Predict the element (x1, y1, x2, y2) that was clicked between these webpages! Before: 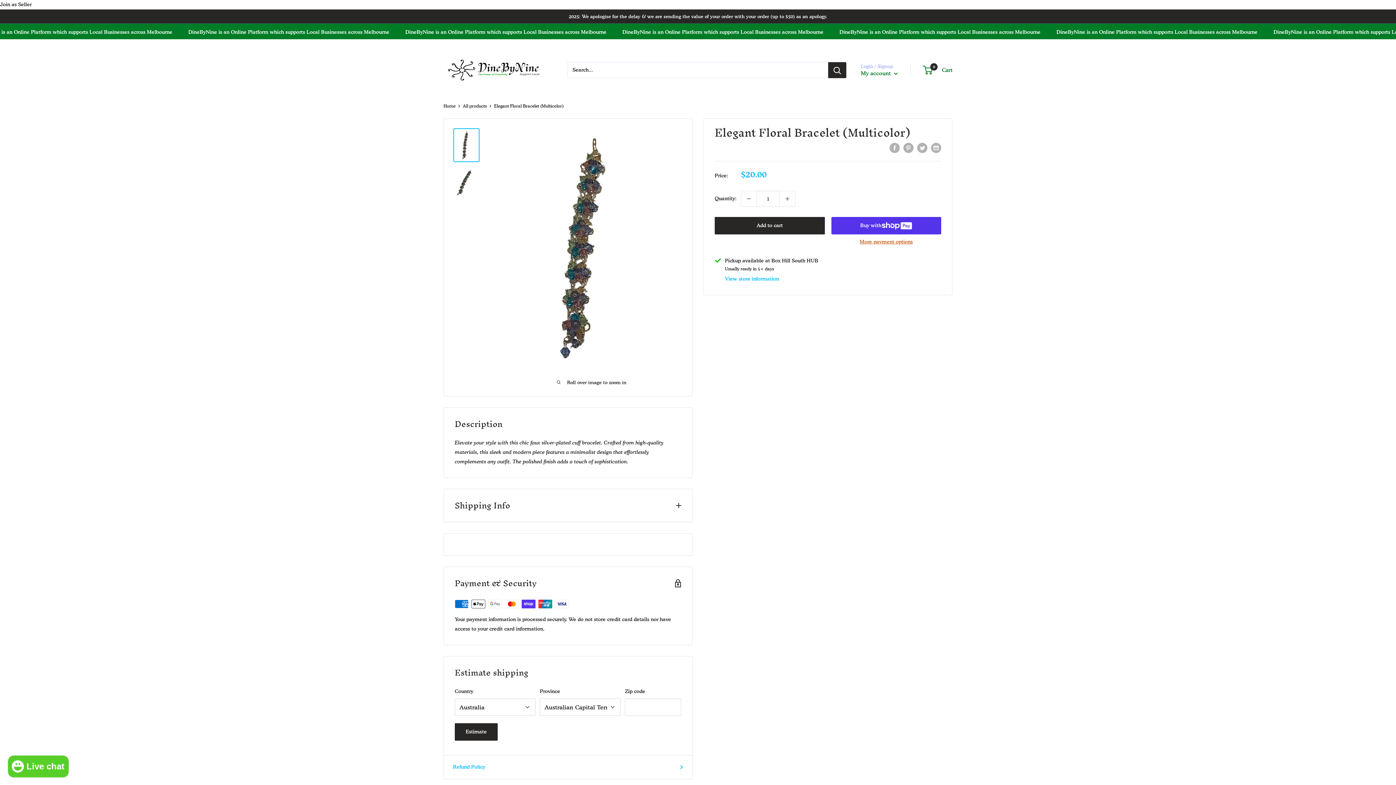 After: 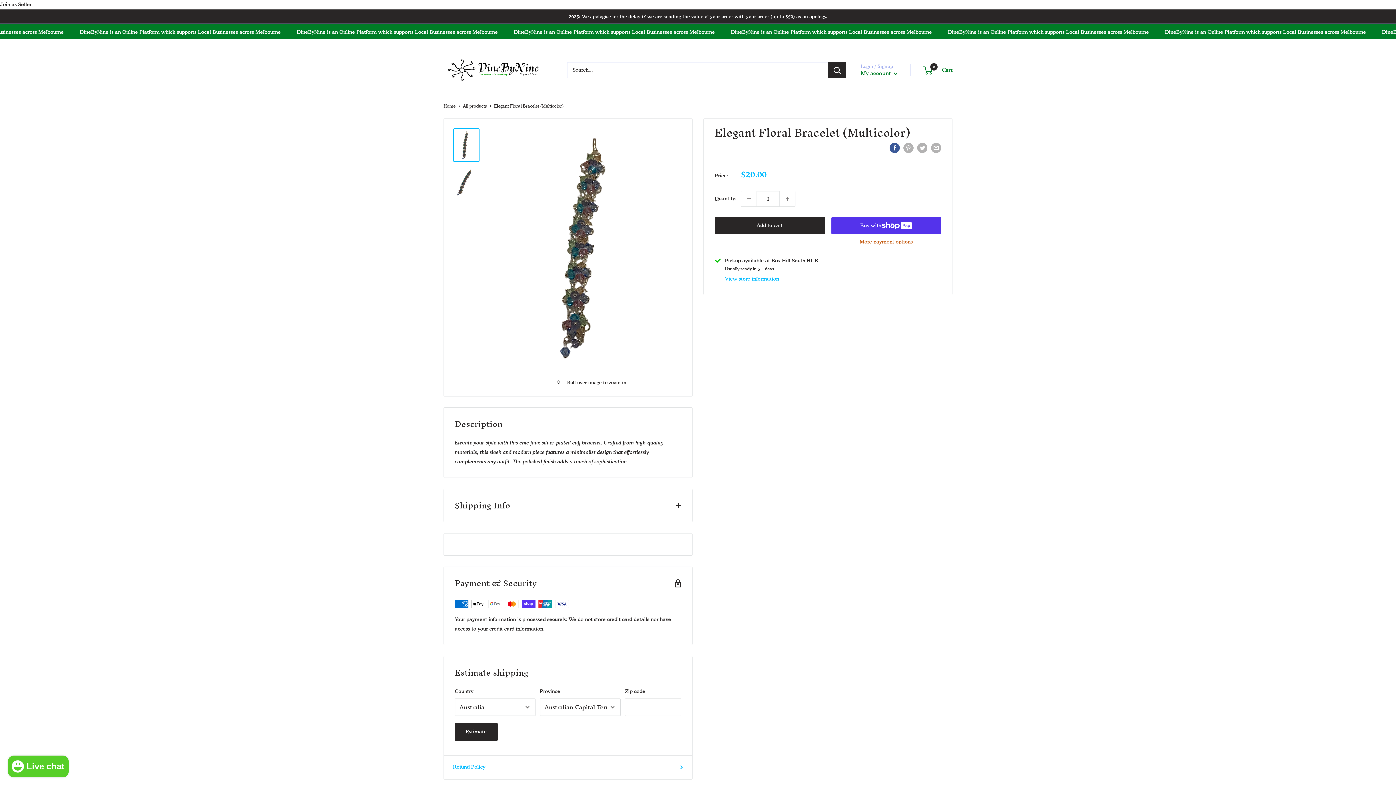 Action: bbox: (889, 142, 900, 153) label: Share on Facebook